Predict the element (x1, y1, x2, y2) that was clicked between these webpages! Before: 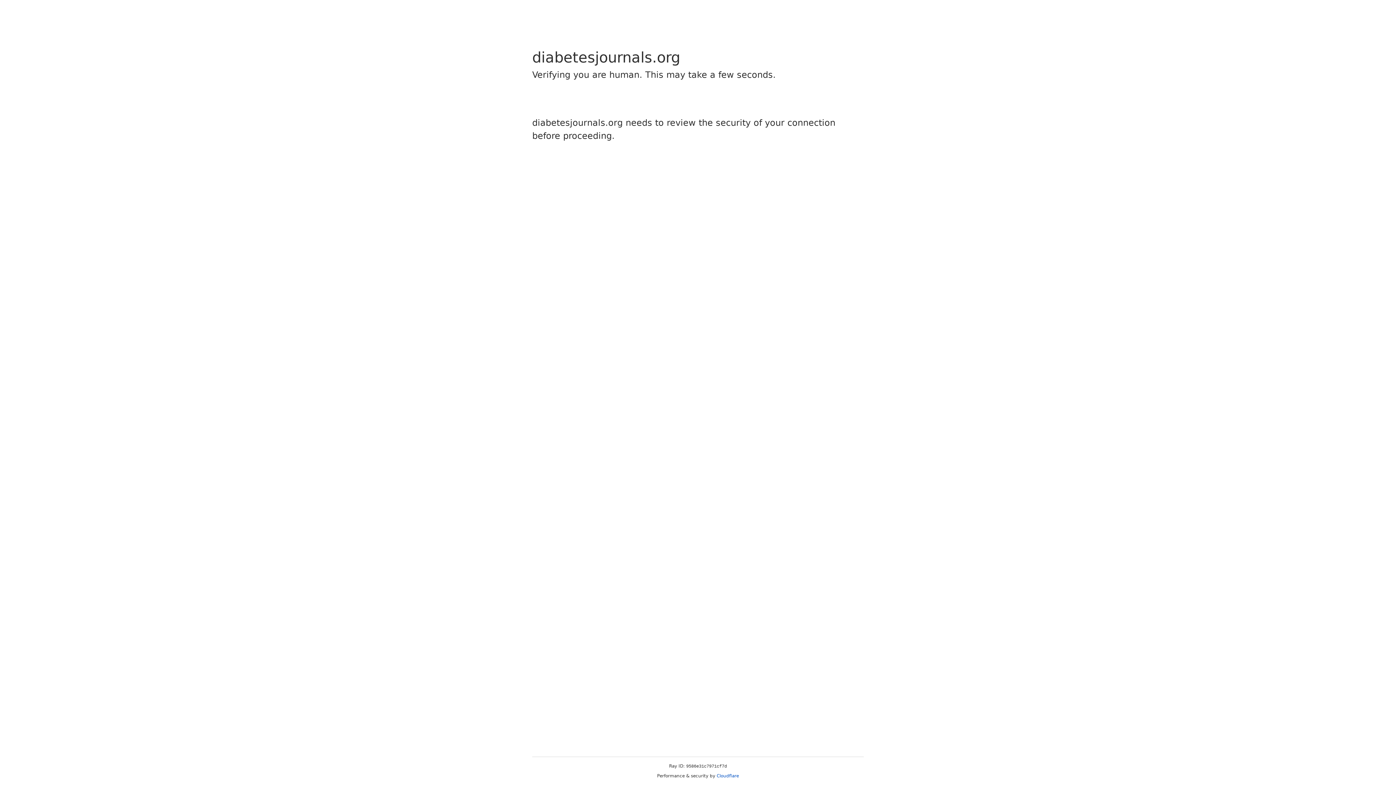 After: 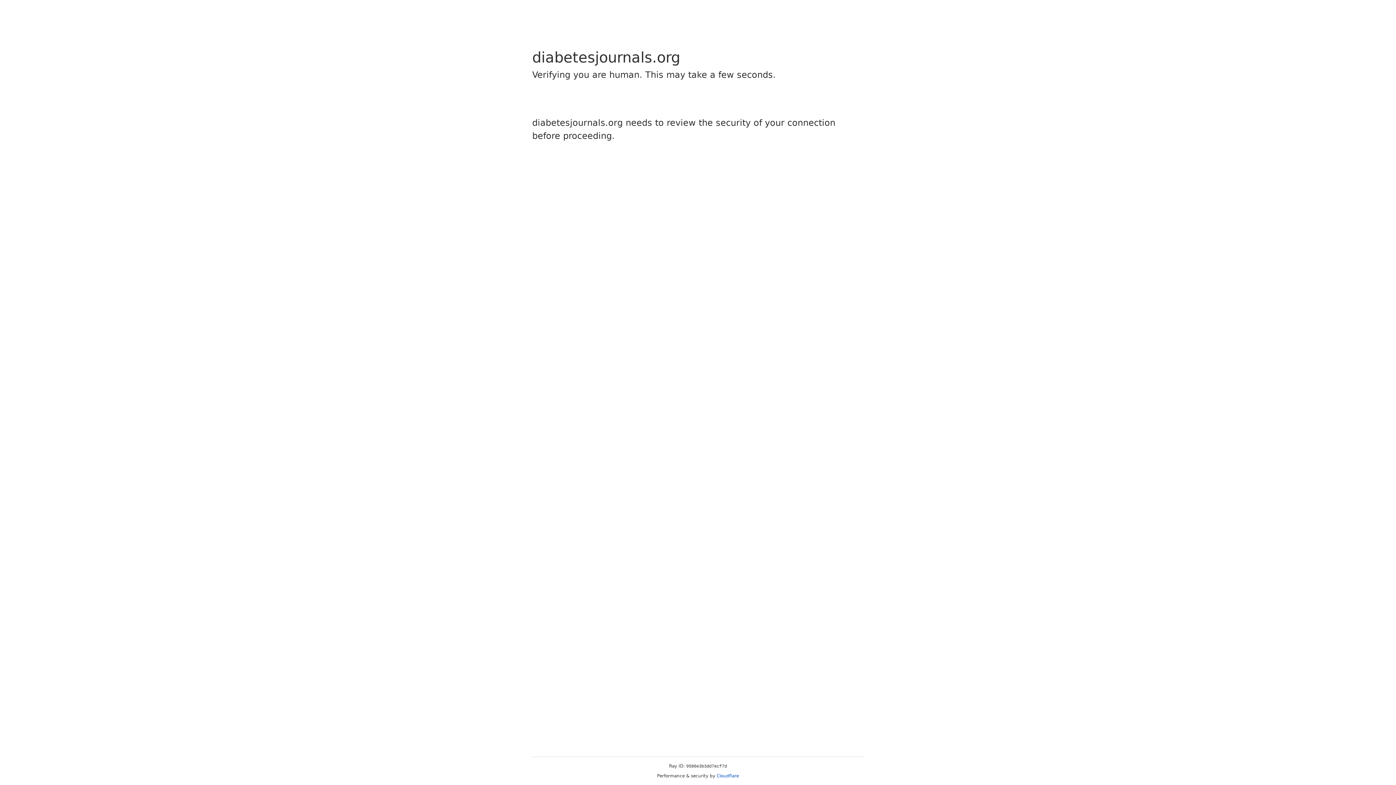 Action: bbox: (716, 773, 739, 778) label: Cloudflare